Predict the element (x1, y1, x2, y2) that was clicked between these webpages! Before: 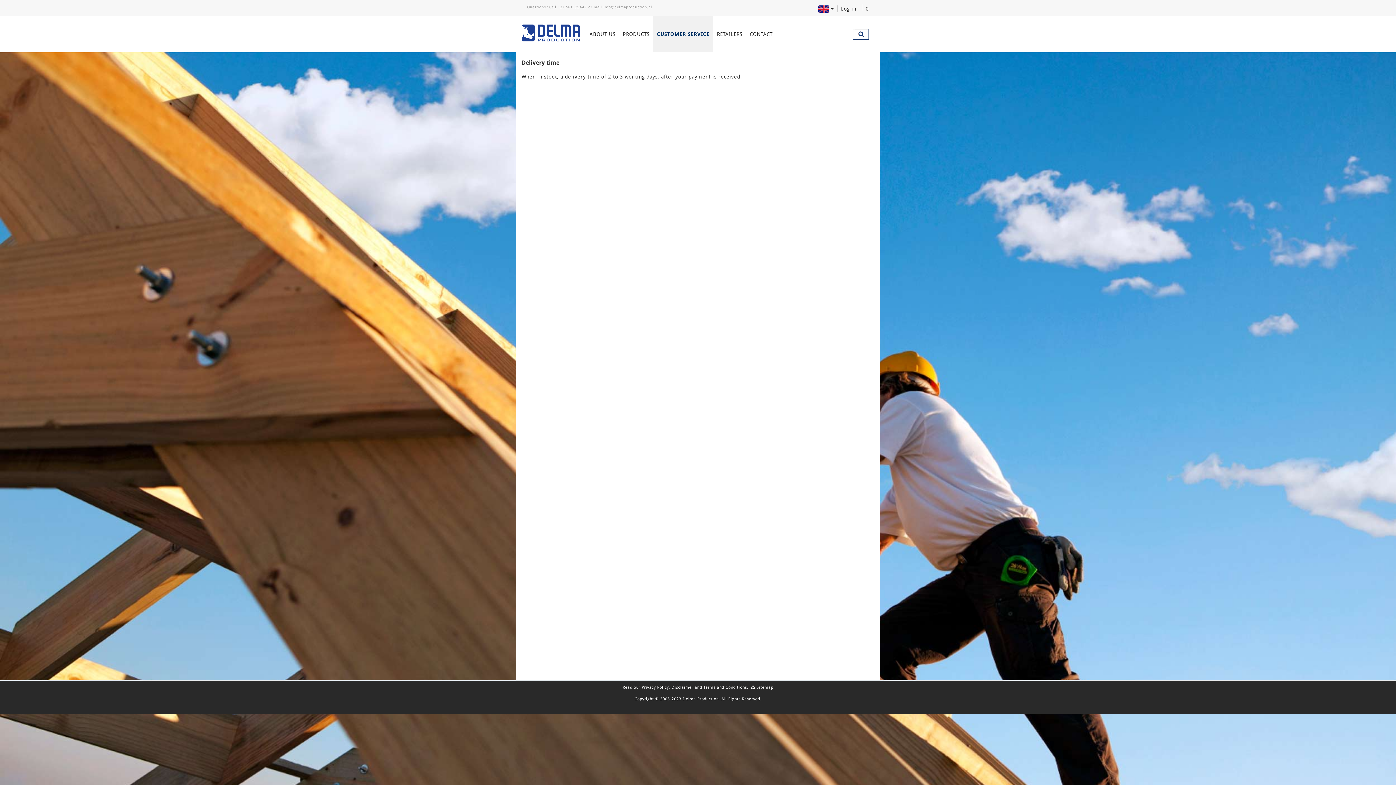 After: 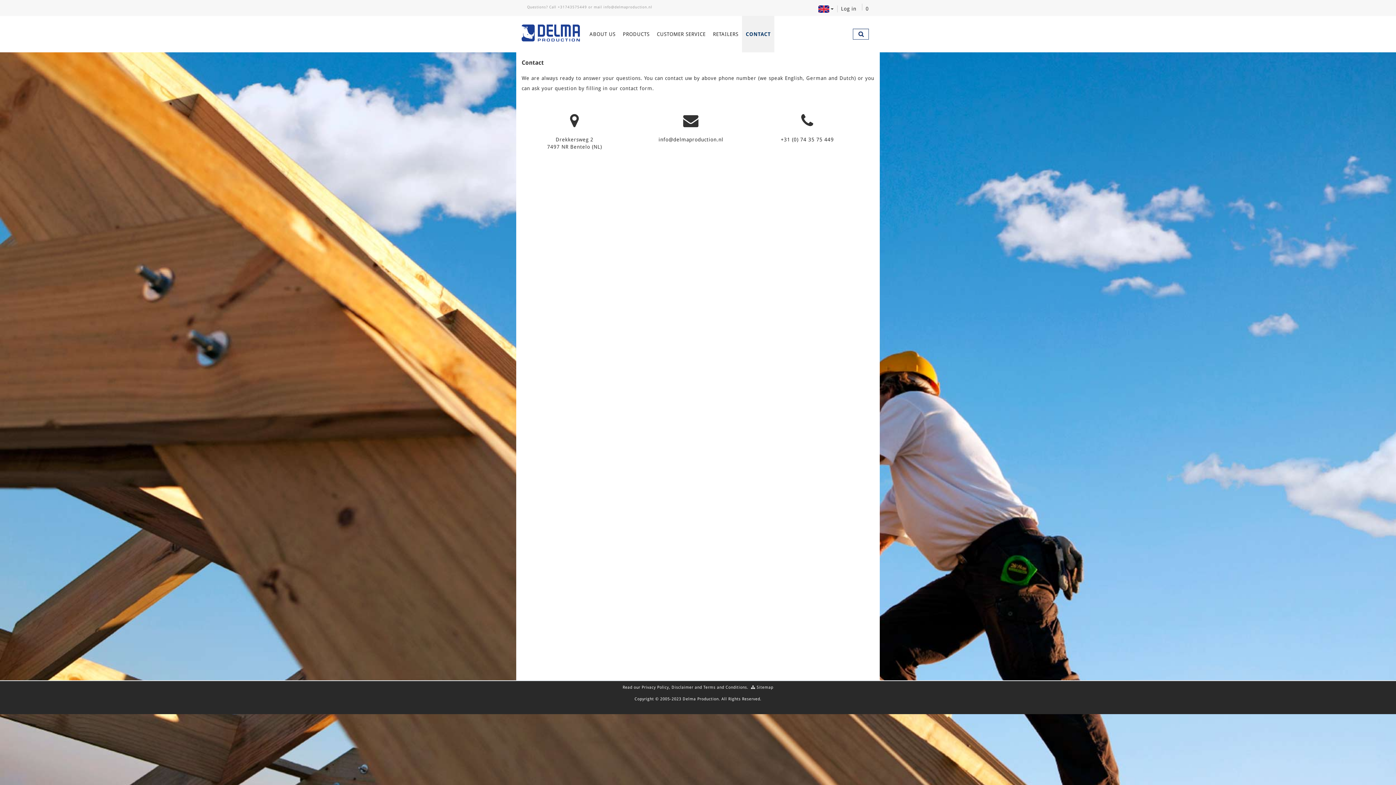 Action: bbox: (746, 16, 776, 52) label: CONTACT